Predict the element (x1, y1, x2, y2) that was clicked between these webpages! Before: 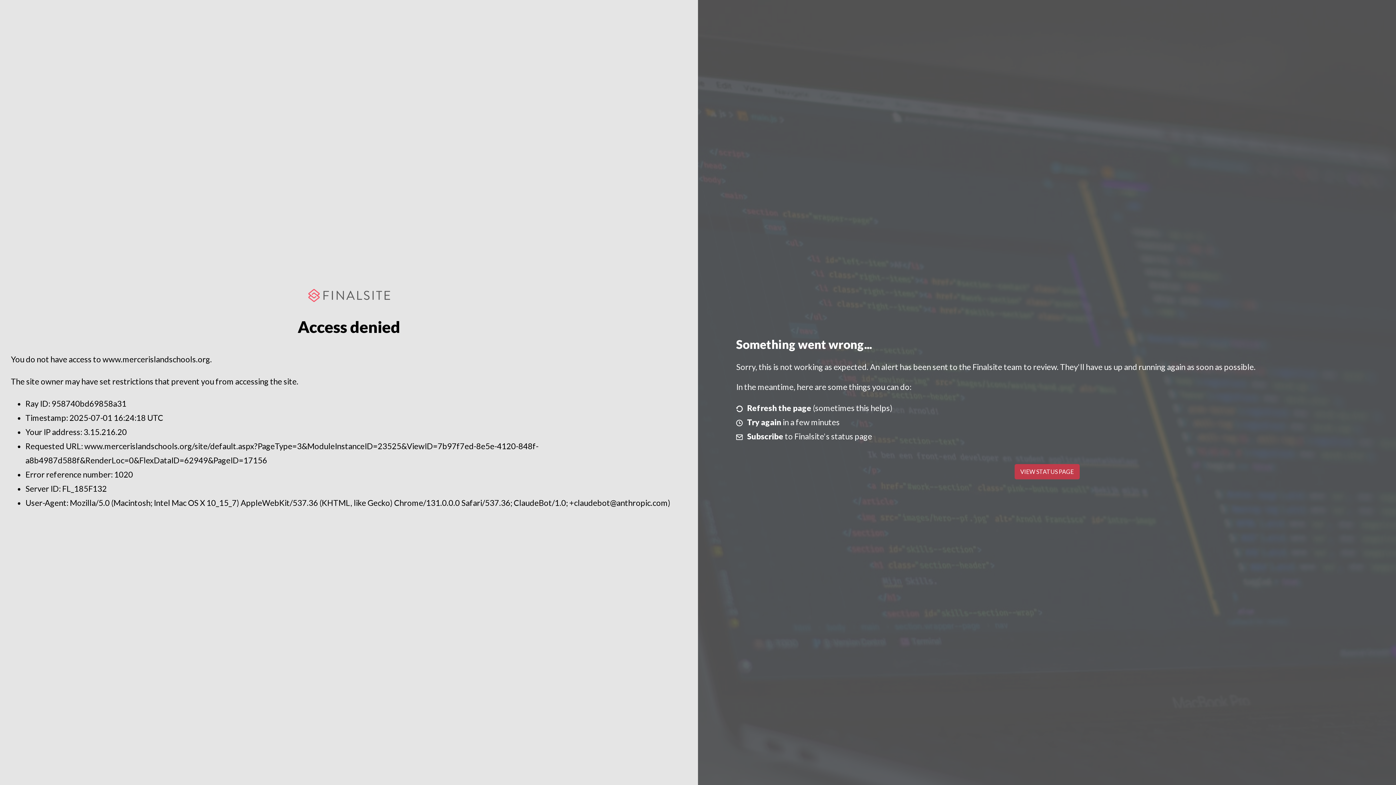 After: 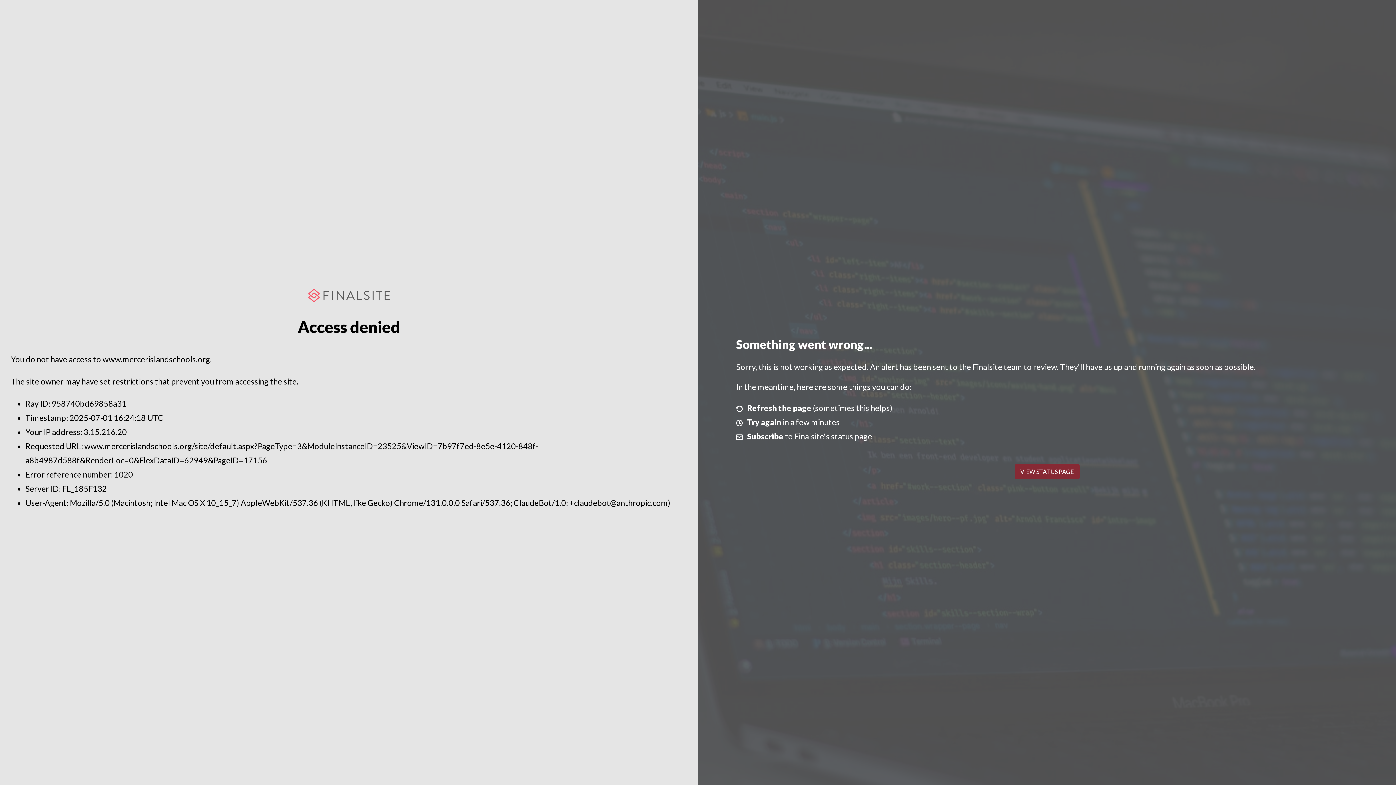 Action: bbox: (1014, 464, 1079, 479) label: VIEW STATUS PAGE